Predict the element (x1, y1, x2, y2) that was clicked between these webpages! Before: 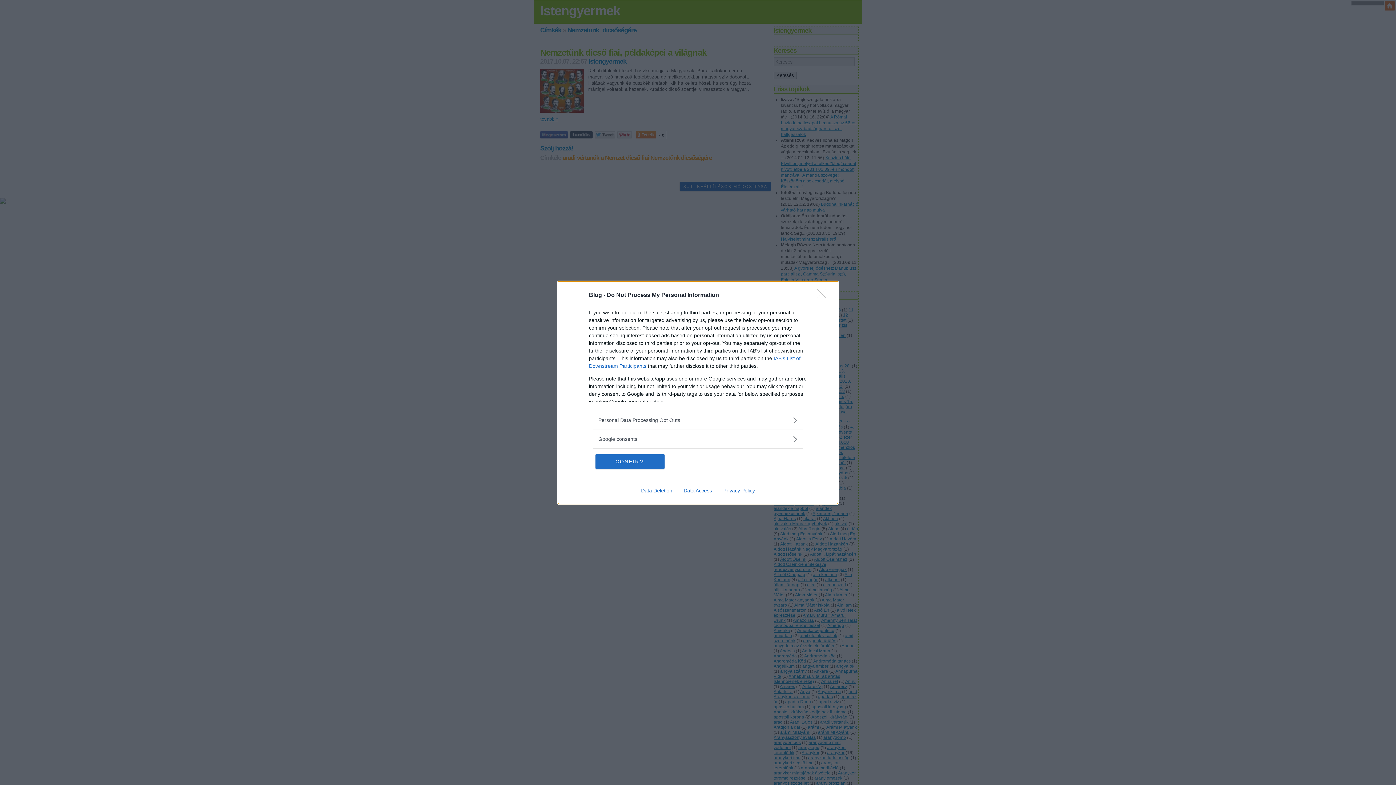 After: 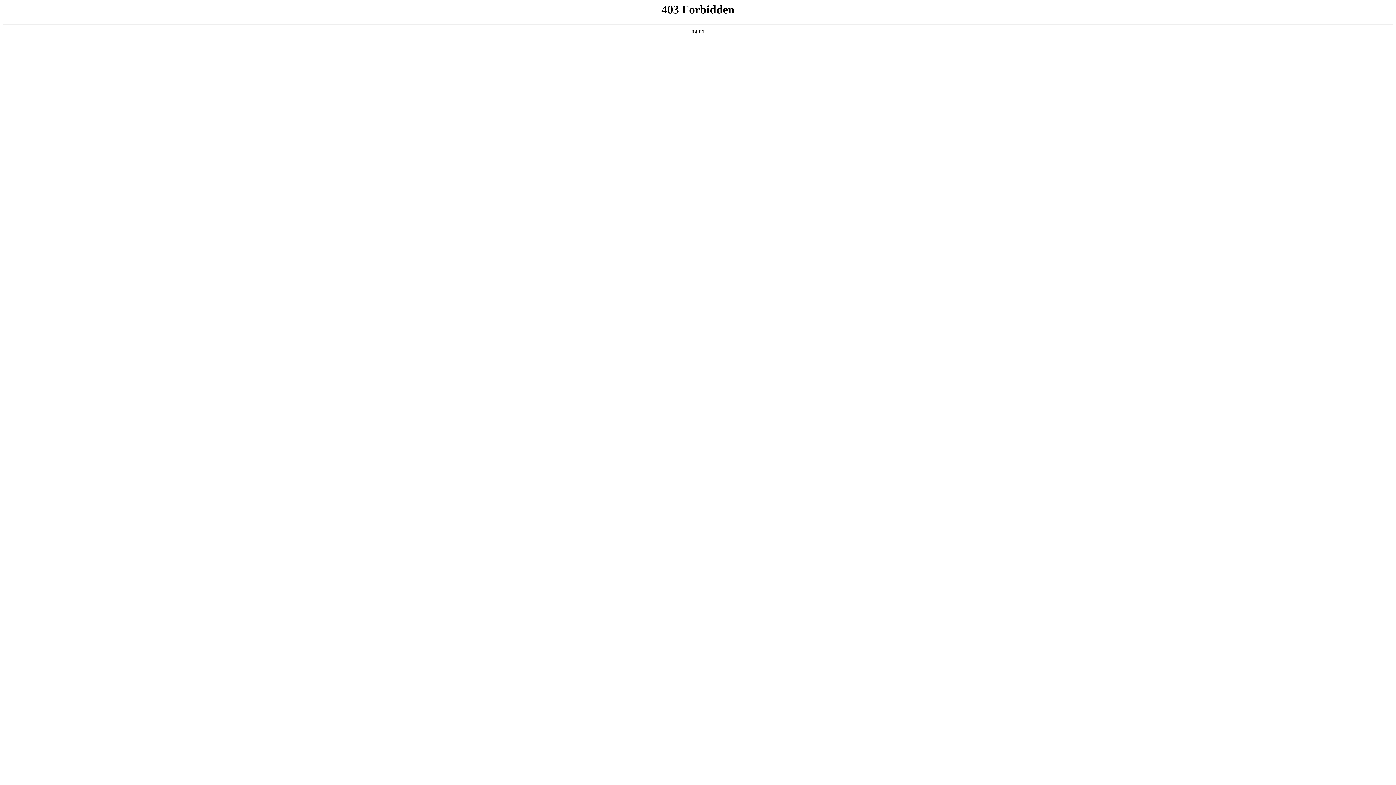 Action: label: Data Deletion bbox: (635, 487, 678, 493)